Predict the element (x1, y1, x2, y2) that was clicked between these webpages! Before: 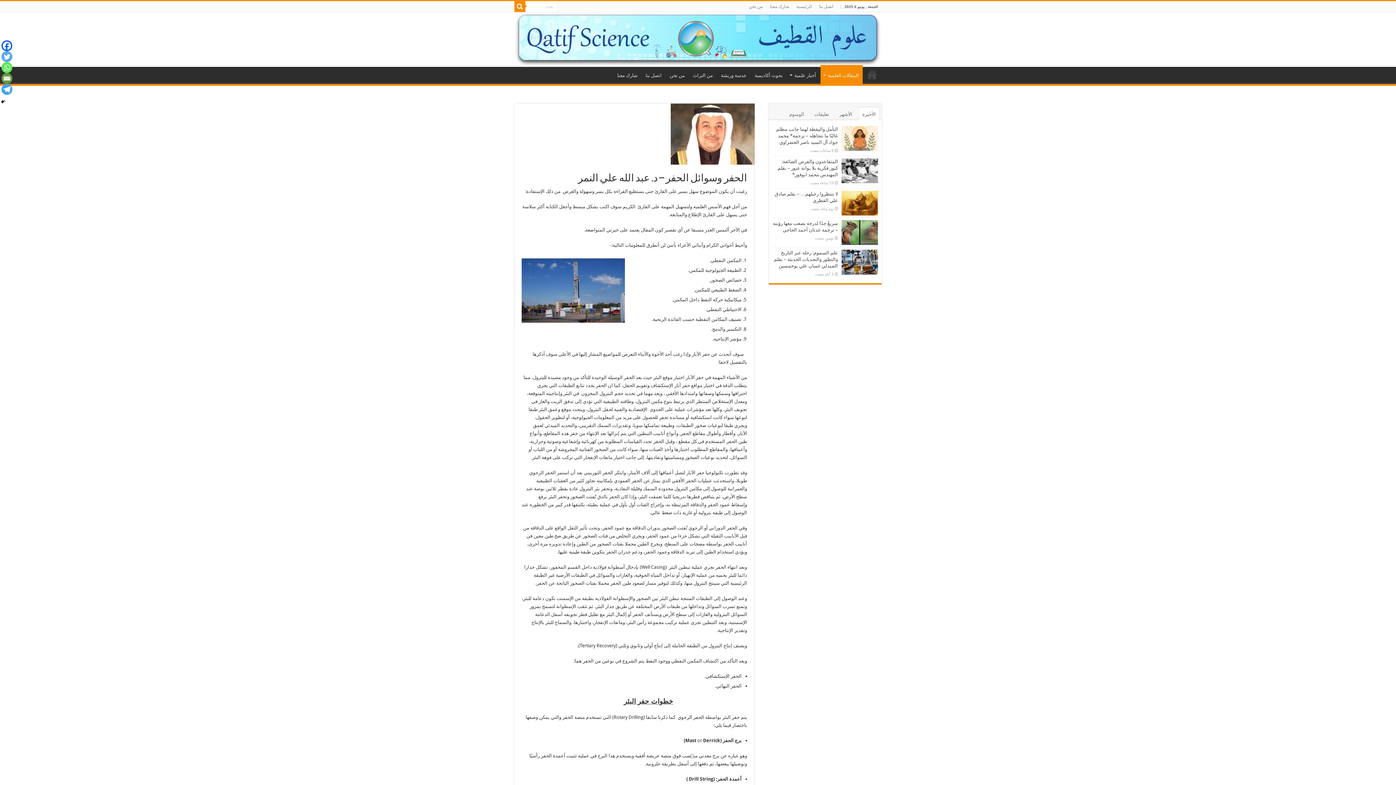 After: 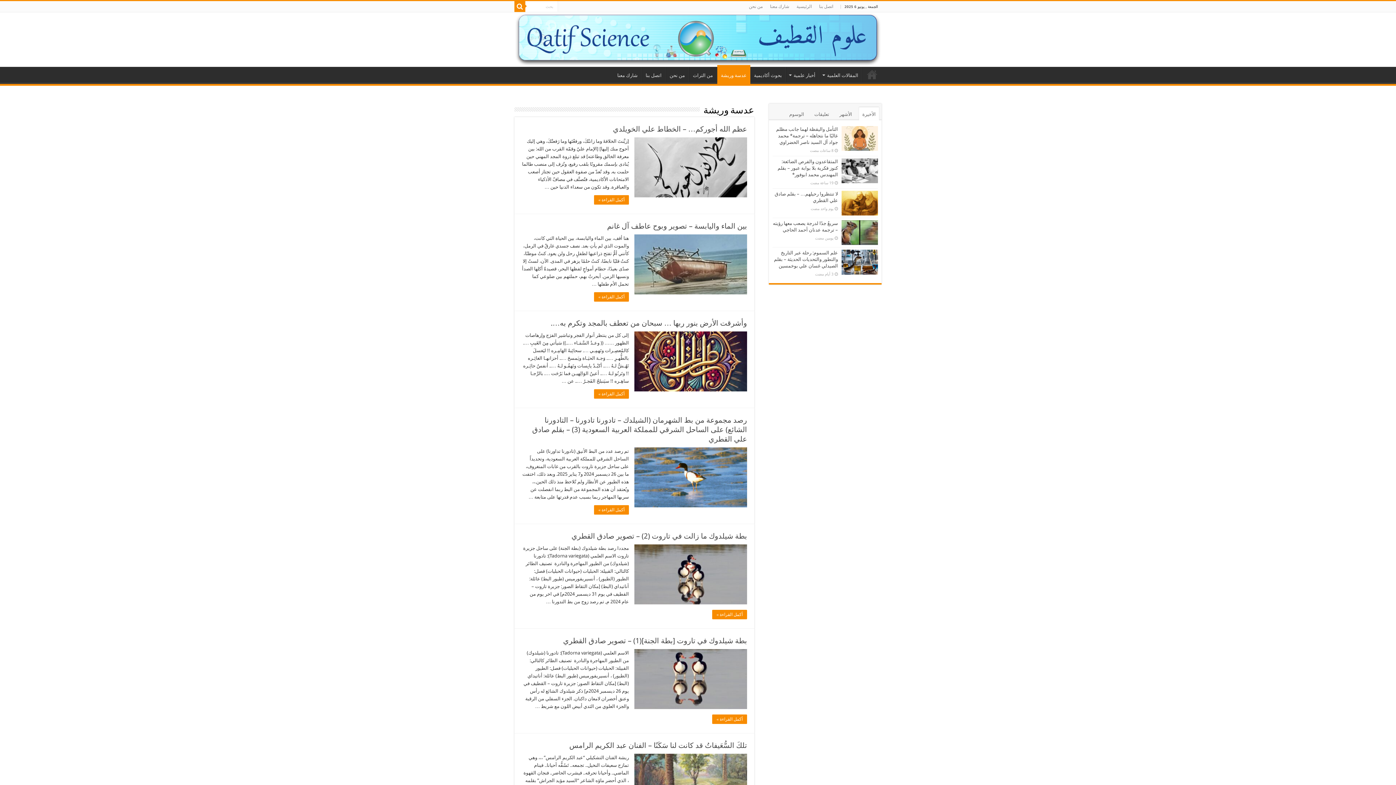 Action: bbox: (717, 66, 750, 82) label: عدسة وريشة